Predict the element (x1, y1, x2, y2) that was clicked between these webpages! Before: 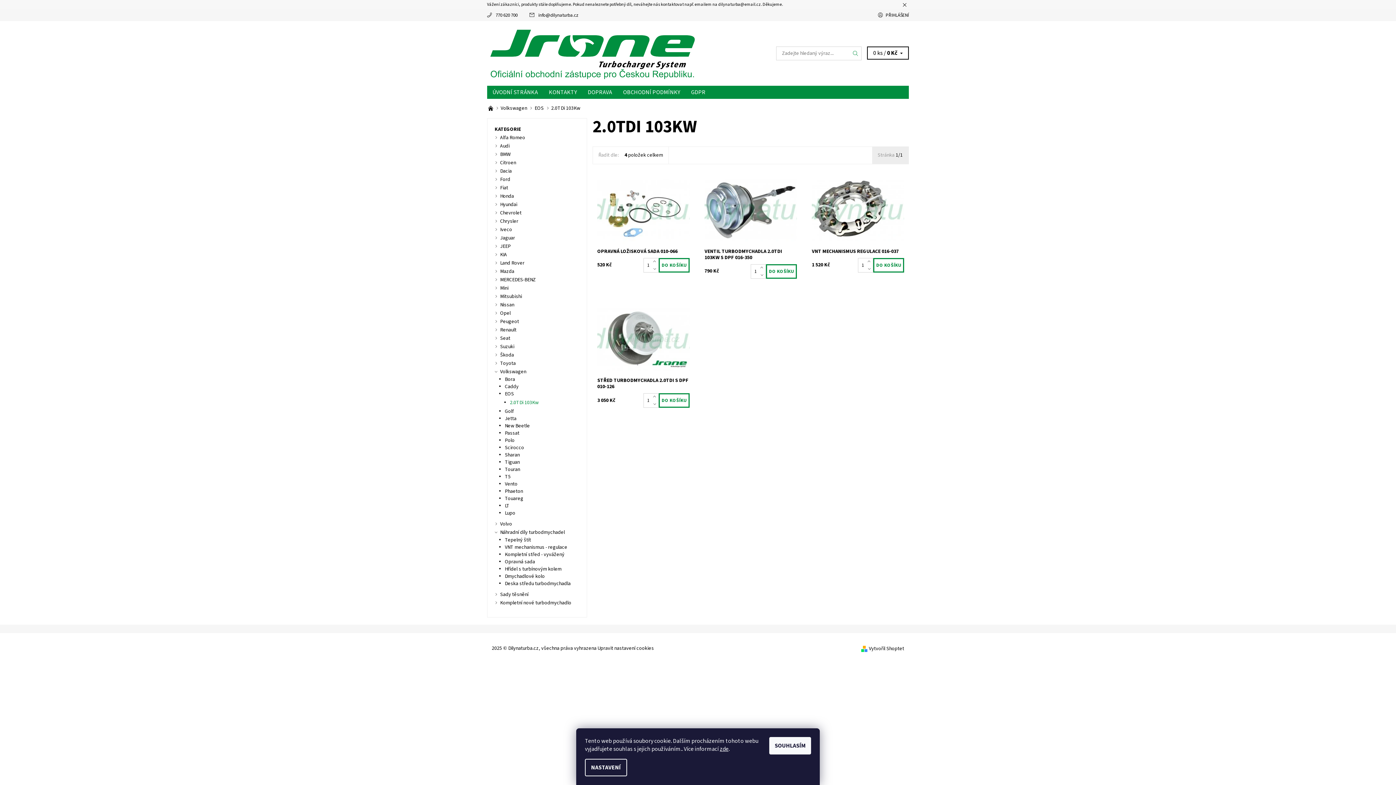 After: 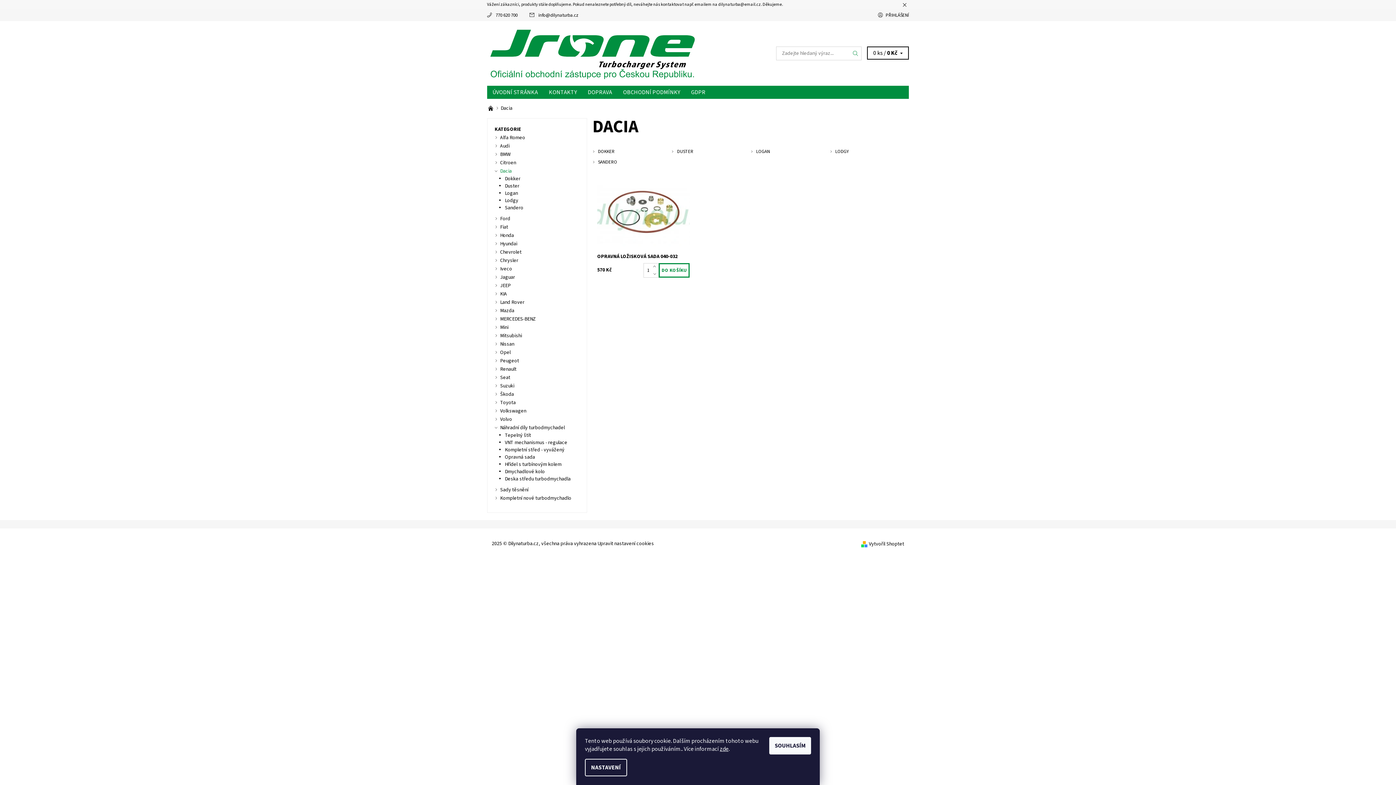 Action: label: Dacia bbox: (500, 167, 511, 174)